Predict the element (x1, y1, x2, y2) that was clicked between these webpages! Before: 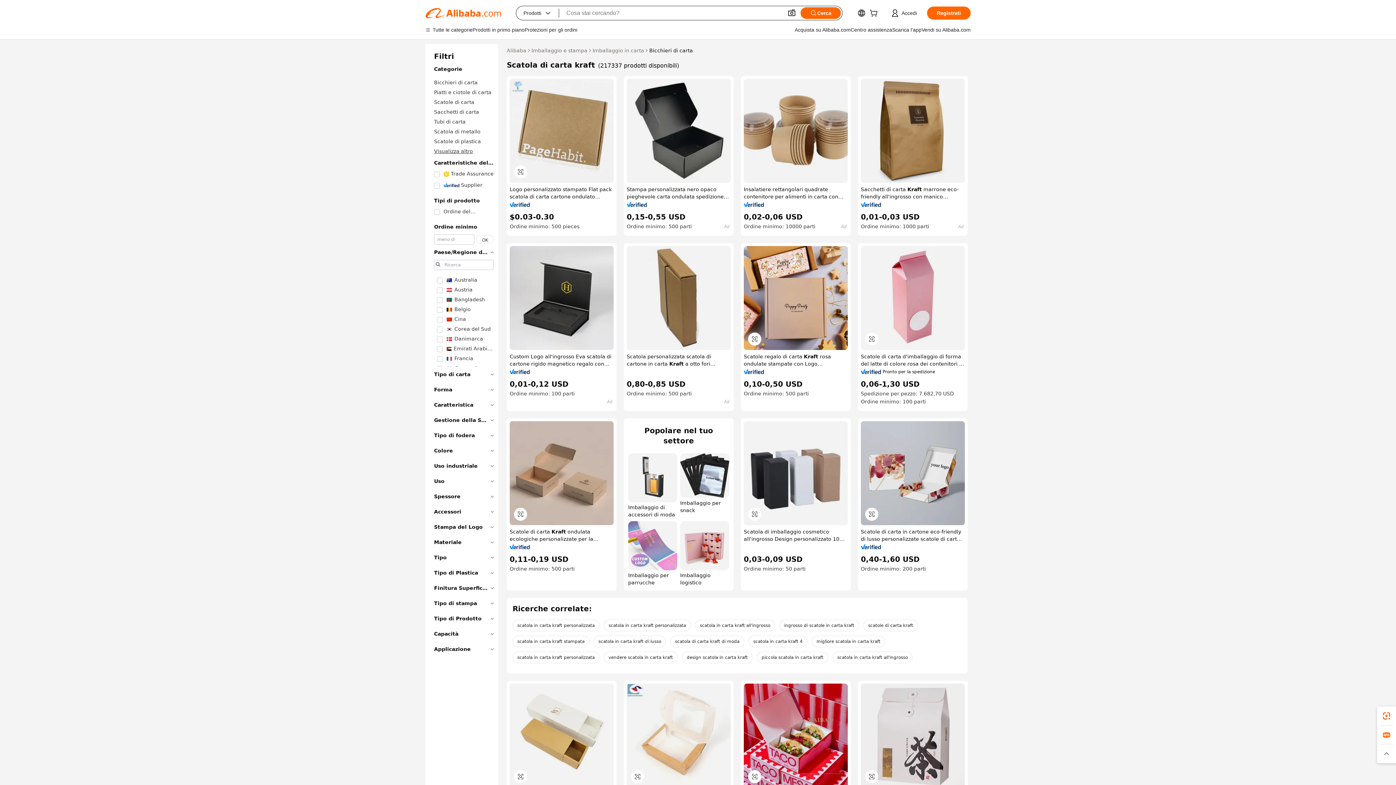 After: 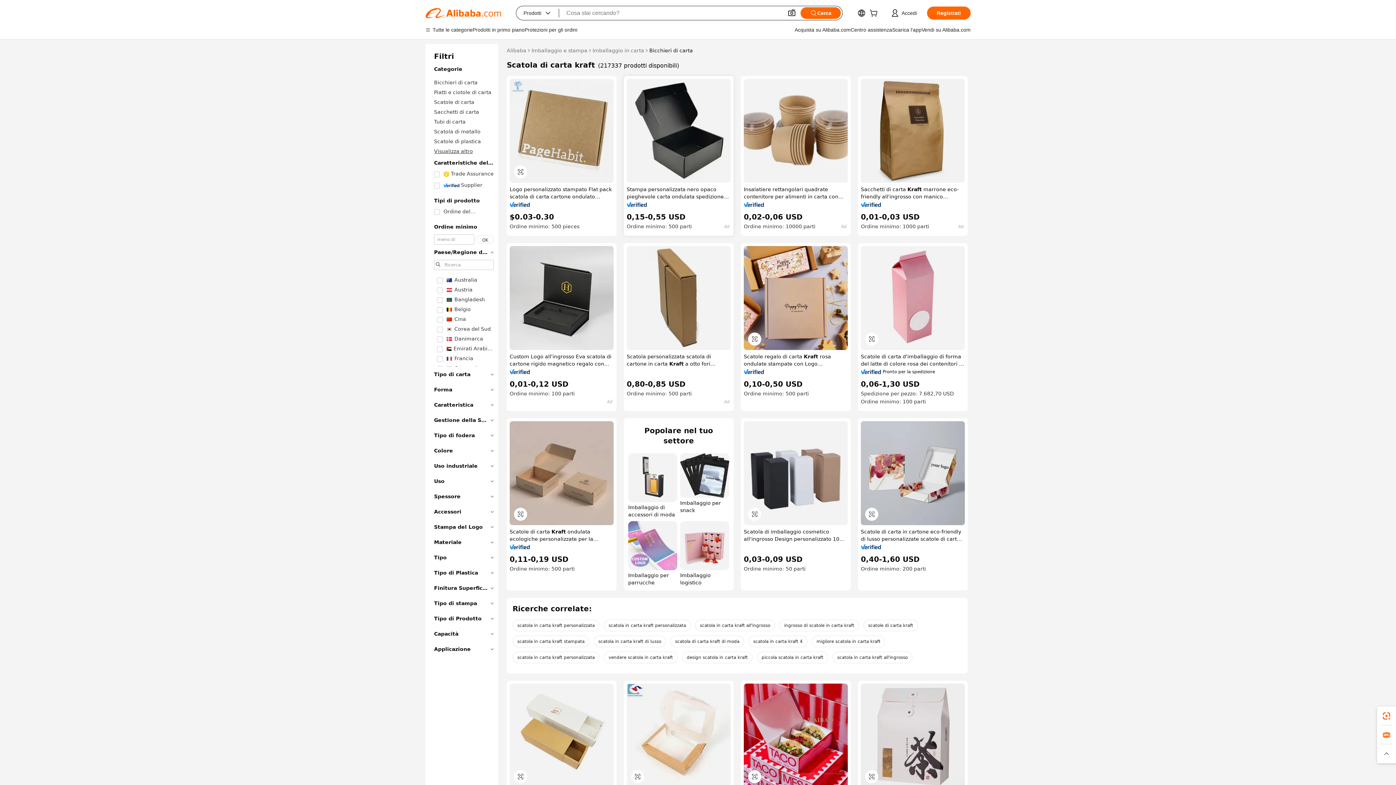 Action: bbox: (626, 202, 647, 207)